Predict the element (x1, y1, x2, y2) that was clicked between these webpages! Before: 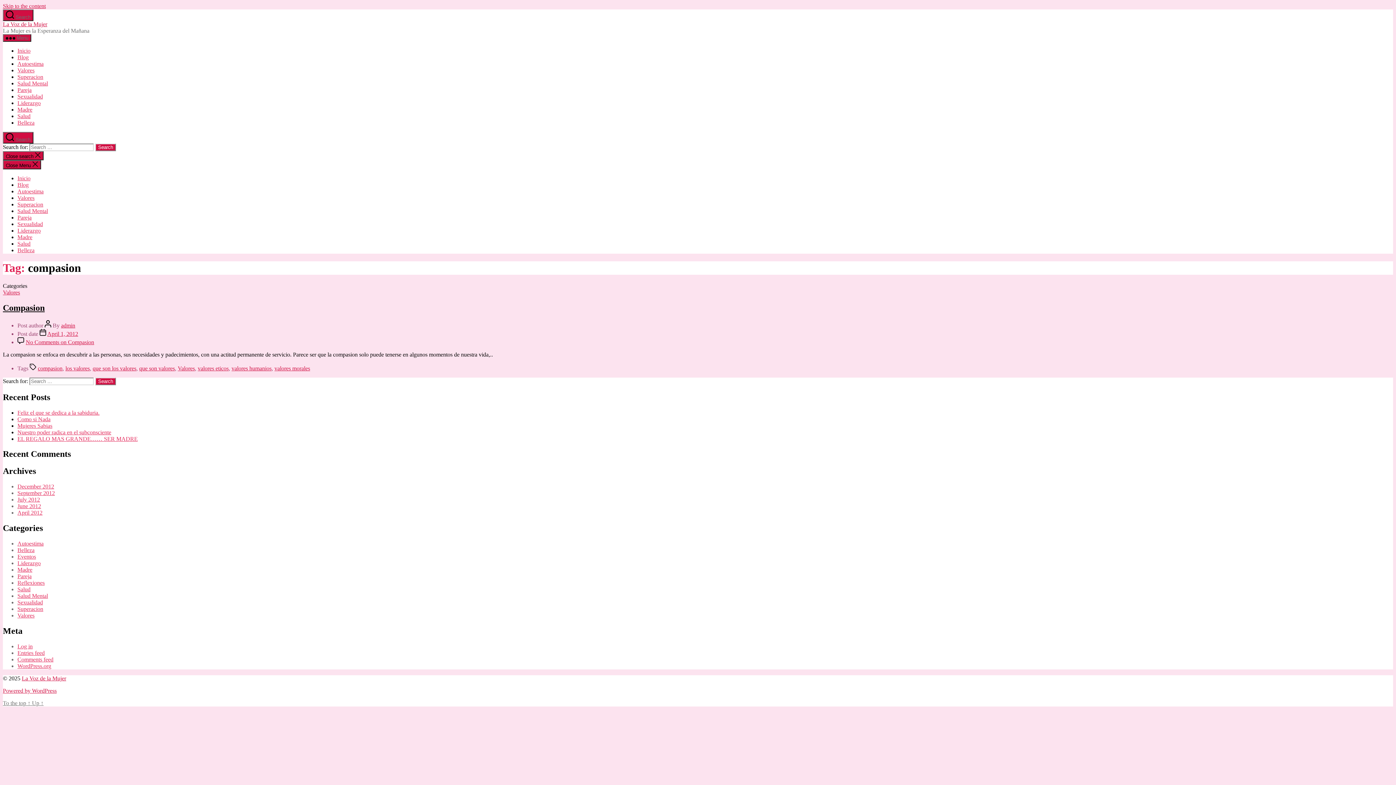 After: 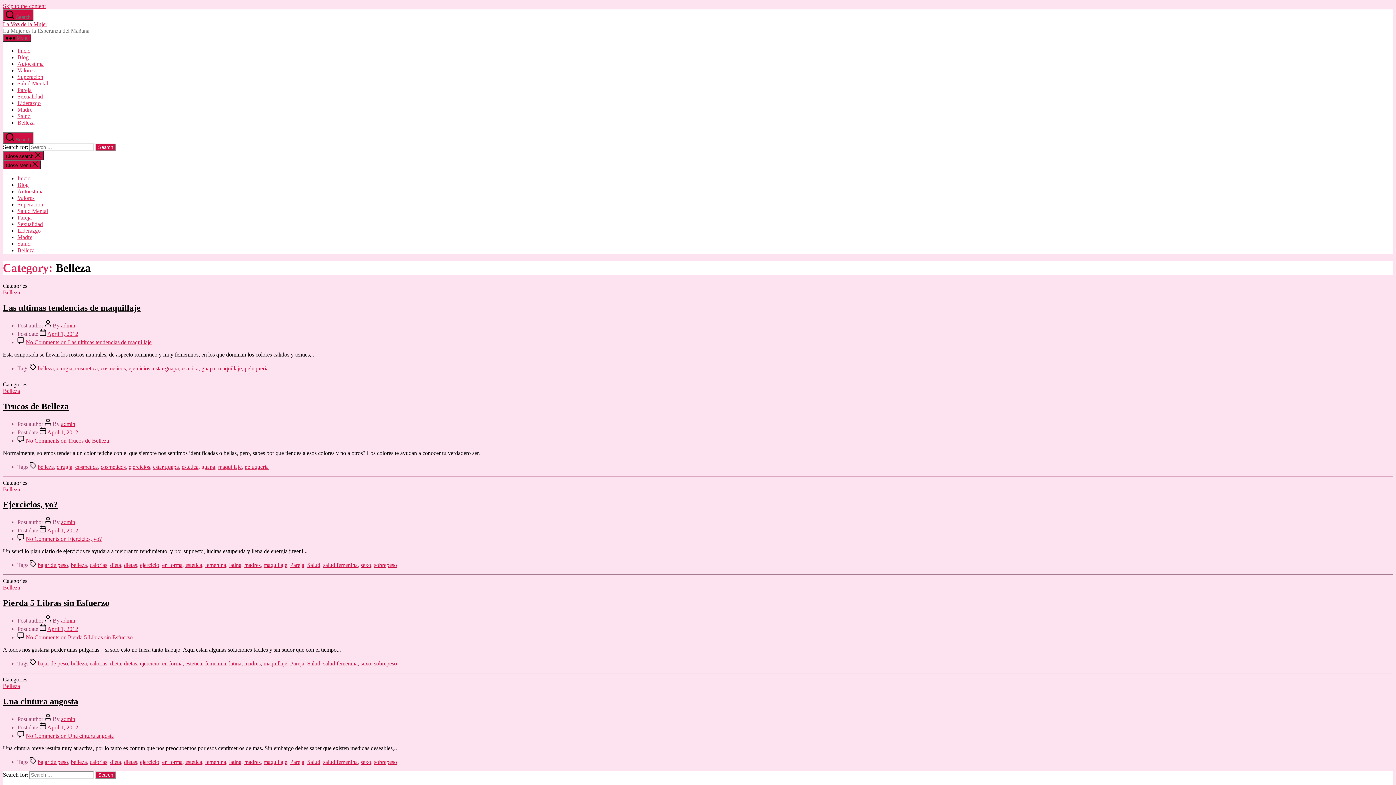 Action: bbox: (17, 547, 34, 553) label: Belleza